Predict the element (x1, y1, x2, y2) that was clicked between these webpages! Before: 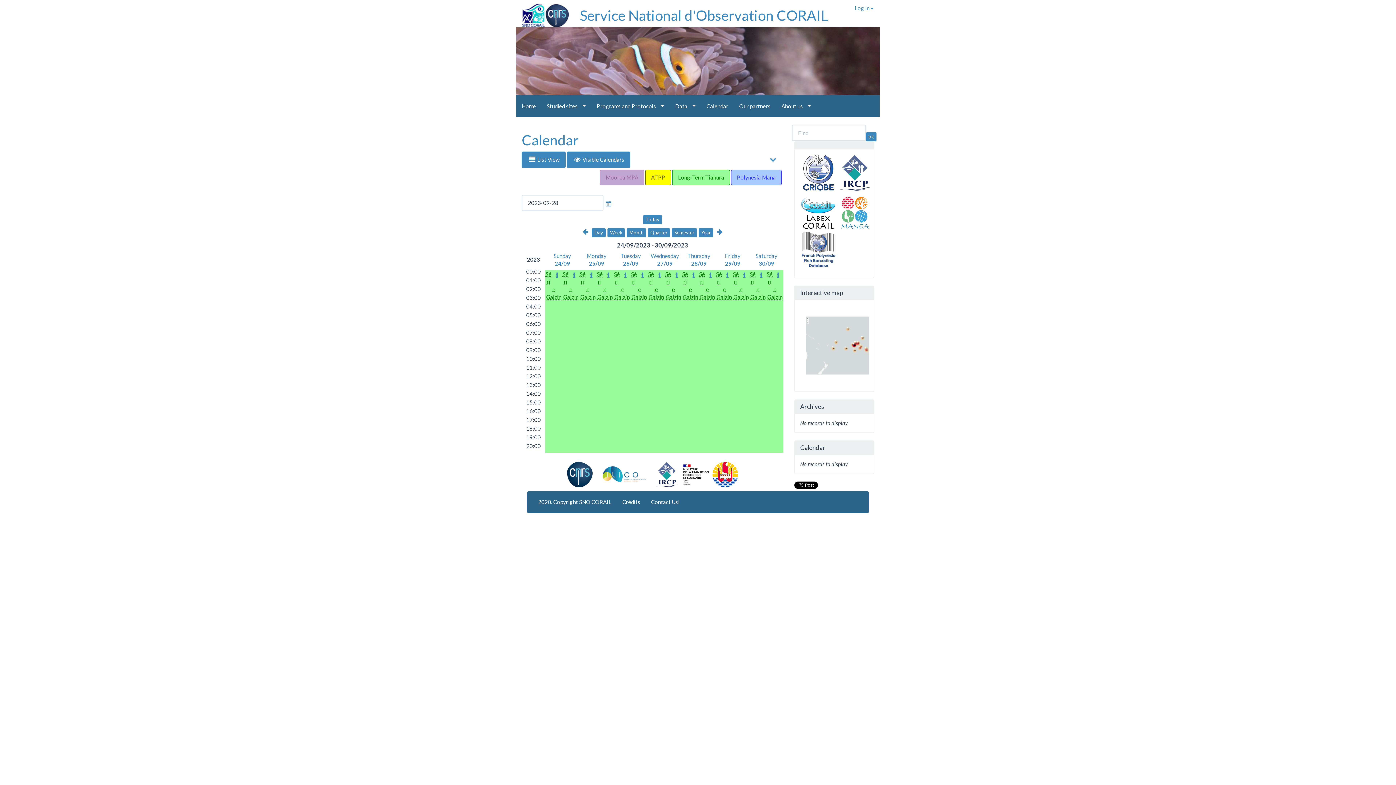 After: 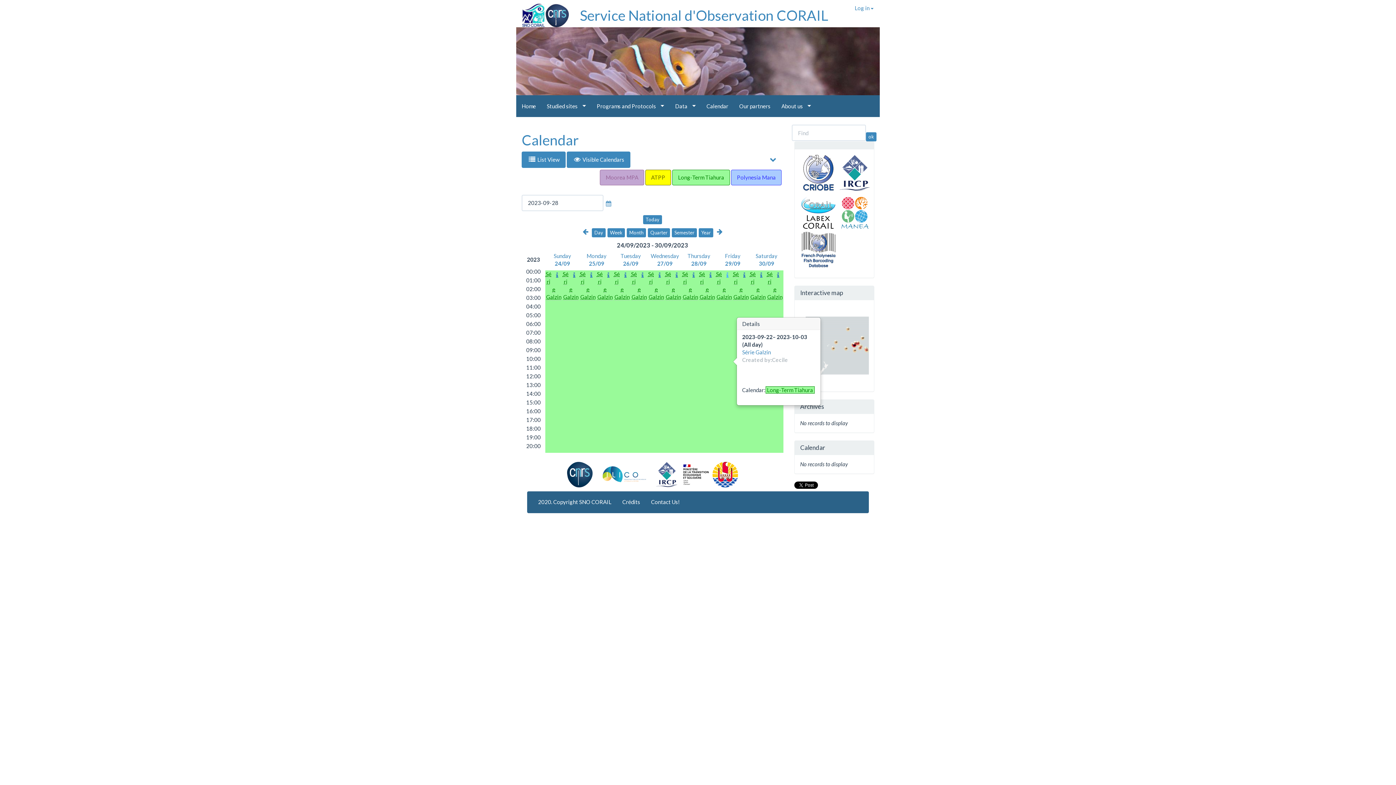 Action: bbox: (722, 272, 732, 278)